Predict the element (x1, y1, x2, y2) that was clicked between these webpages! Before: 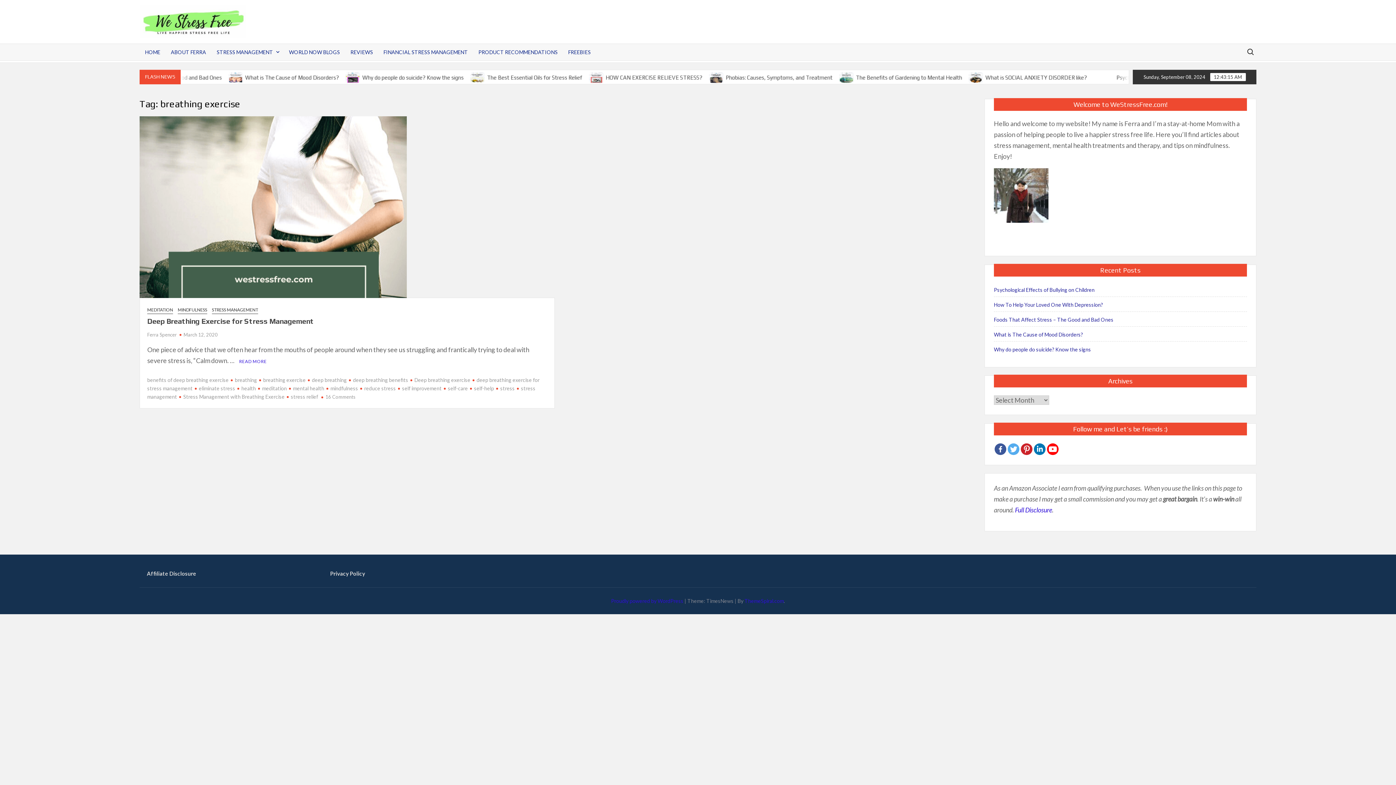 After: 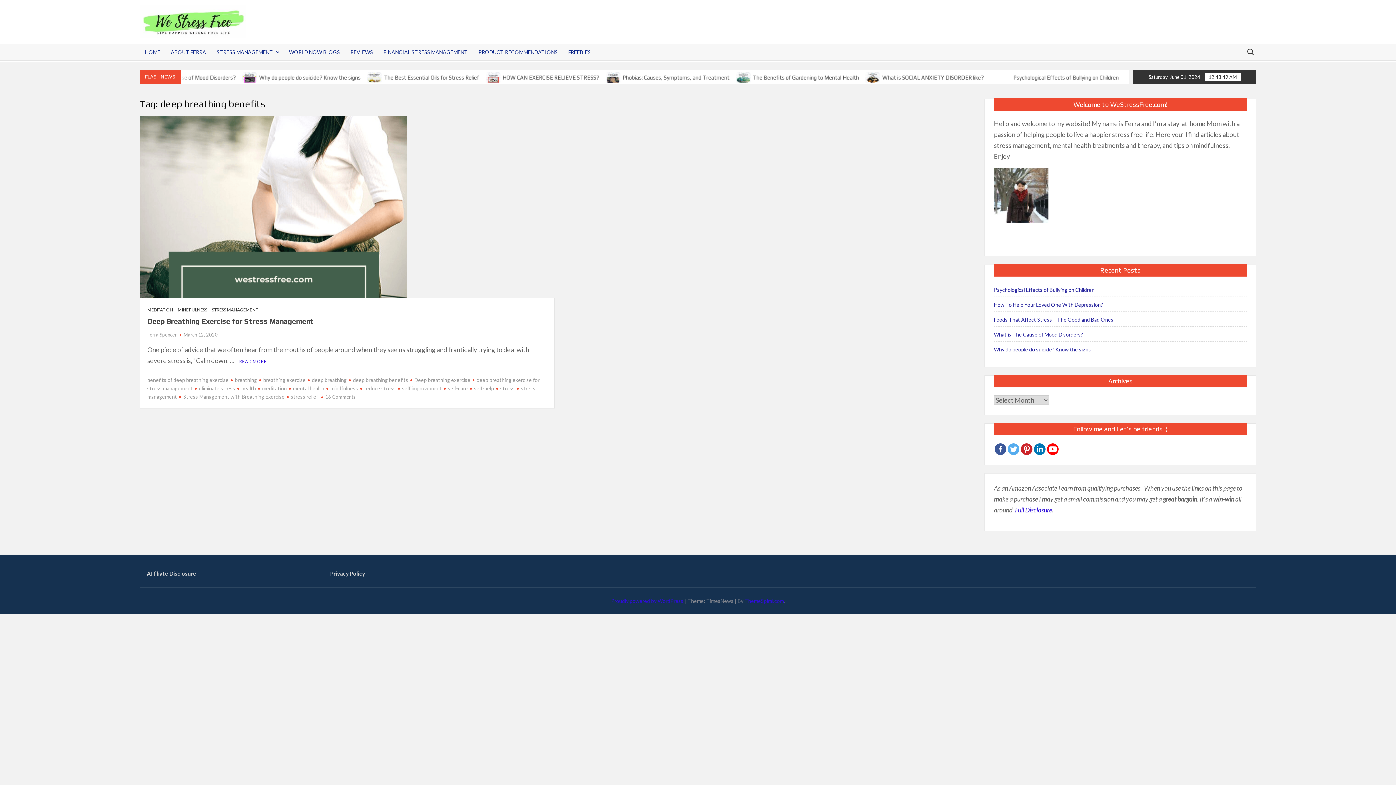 Action: bbox: (349, 376, 408, 383) label: deep breathing benefits